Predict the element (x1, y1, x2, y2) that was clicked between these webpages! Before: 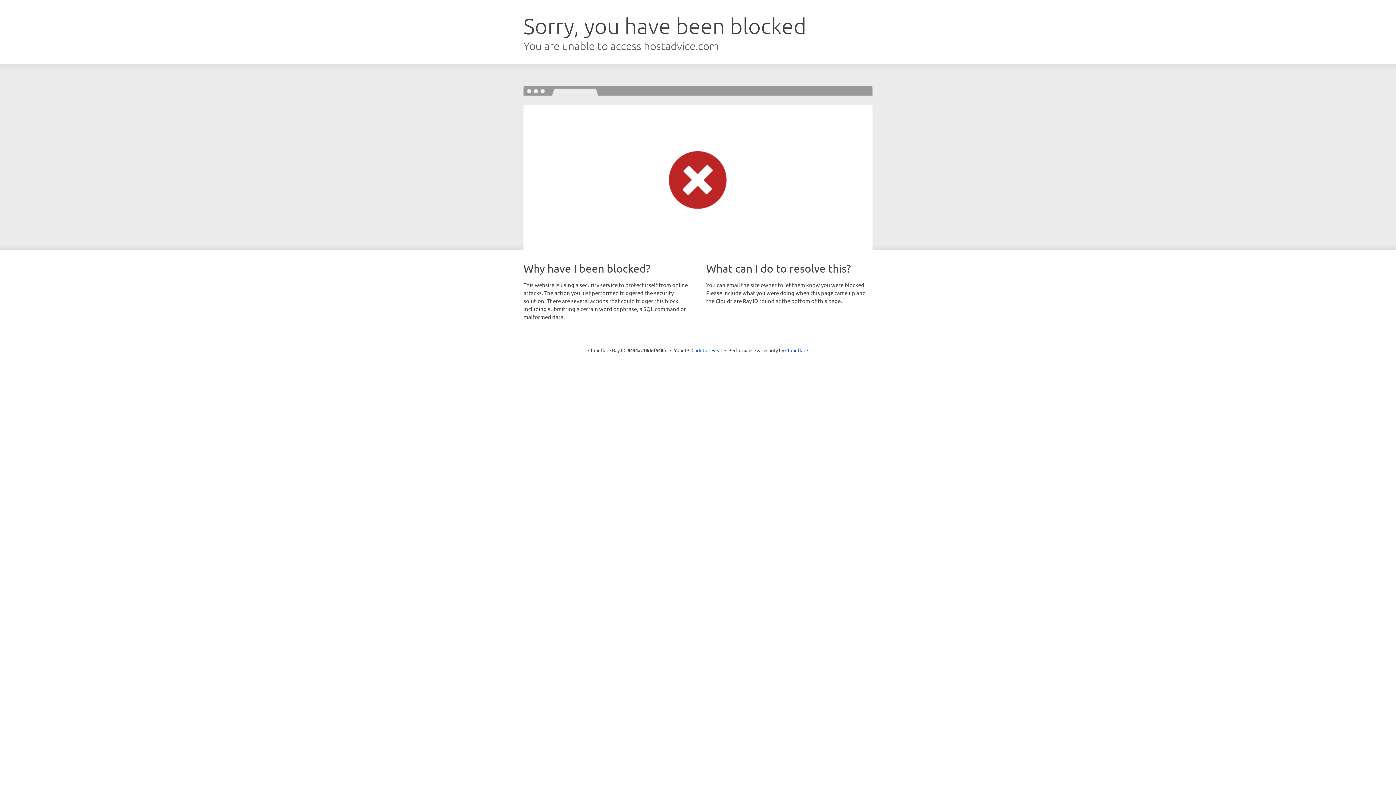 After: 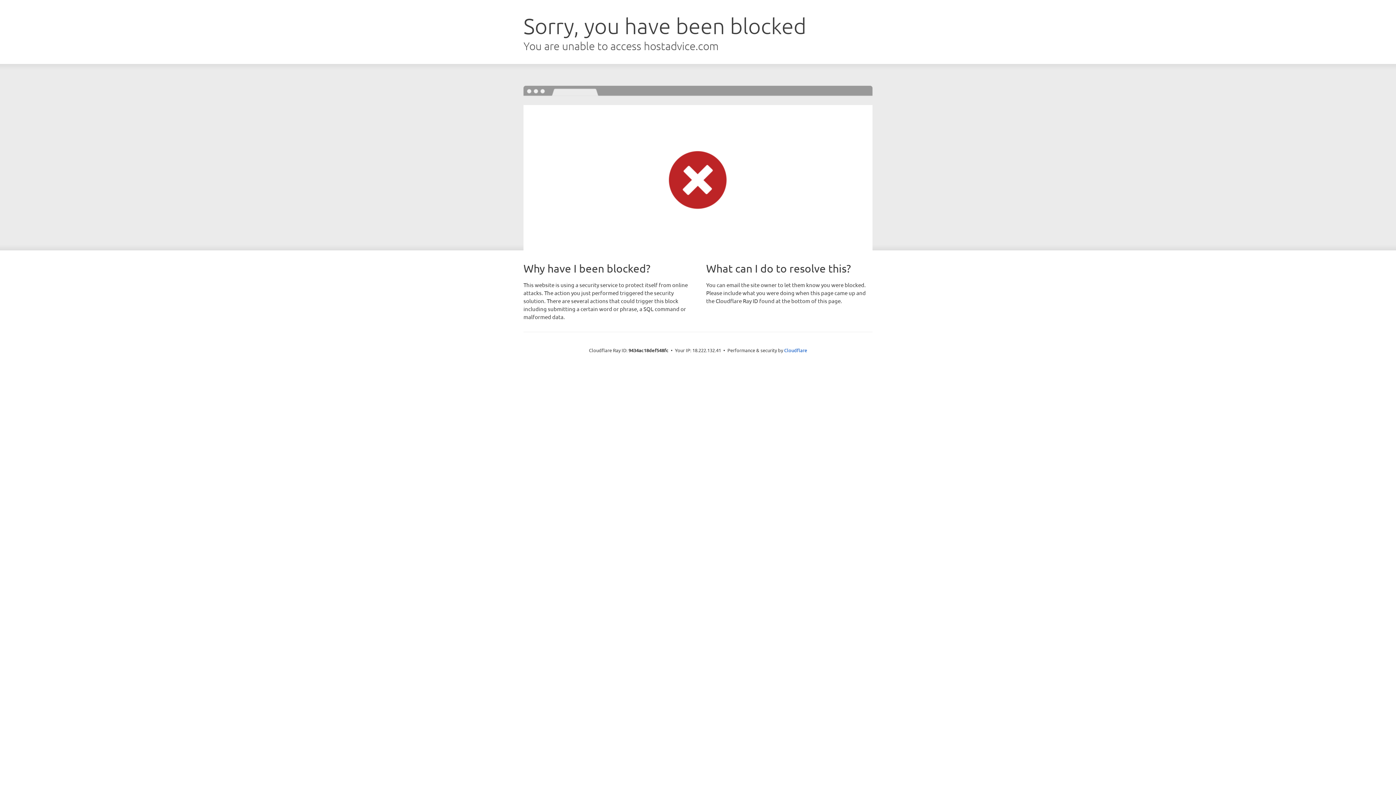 Action: label: Click to reveal bbox: (691, 346, 722, 353)